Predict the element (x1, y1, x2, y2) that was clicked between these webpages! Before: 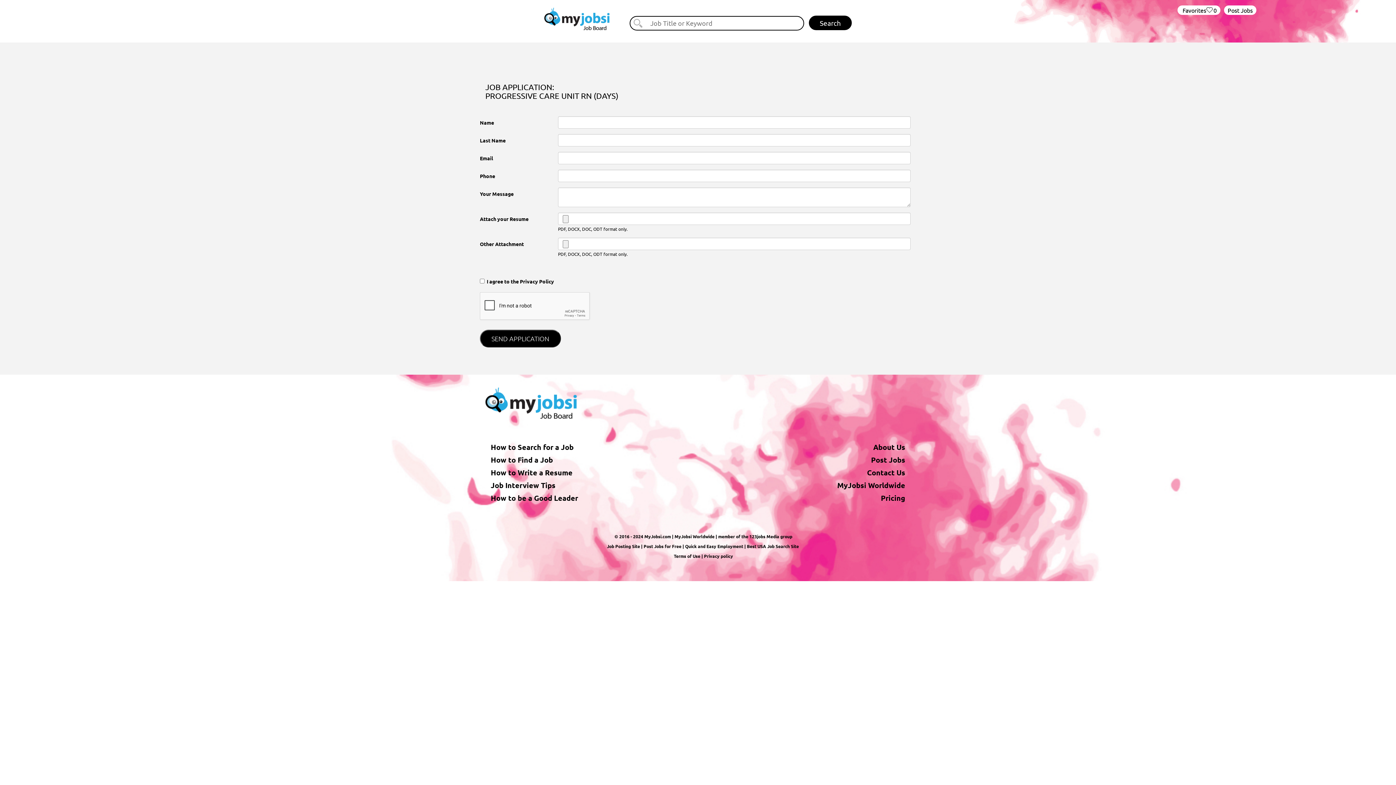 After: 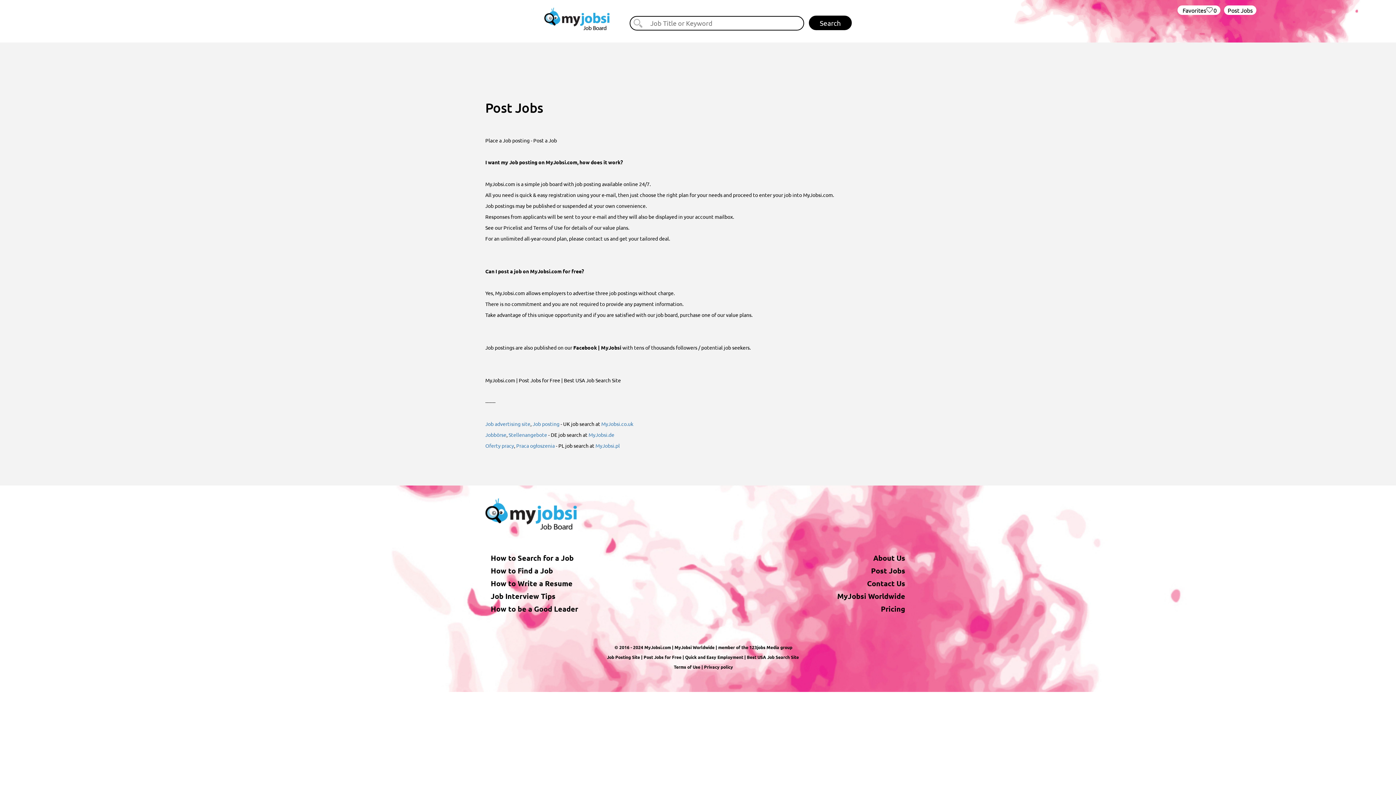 Action: label: Post Jobs bbox: (871, 455, 905, 464)